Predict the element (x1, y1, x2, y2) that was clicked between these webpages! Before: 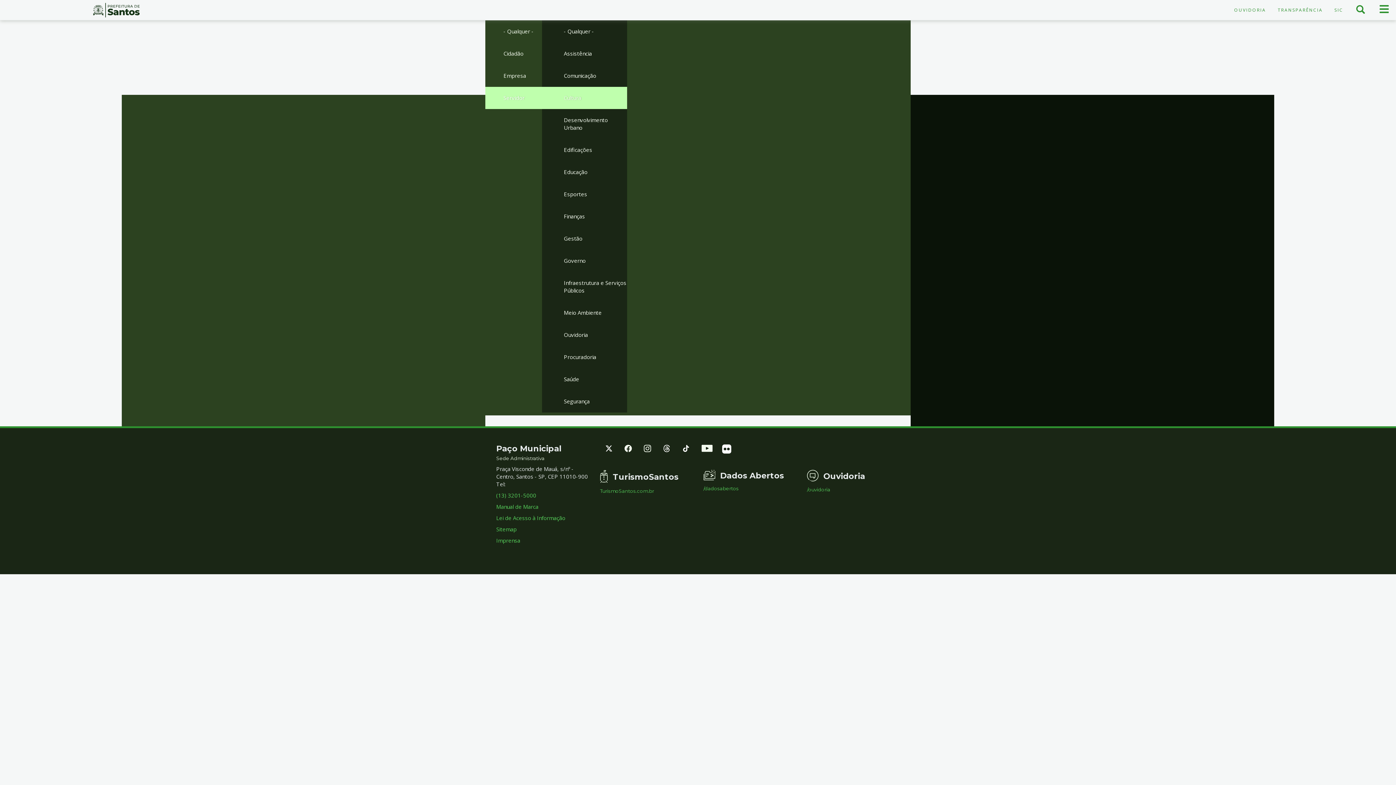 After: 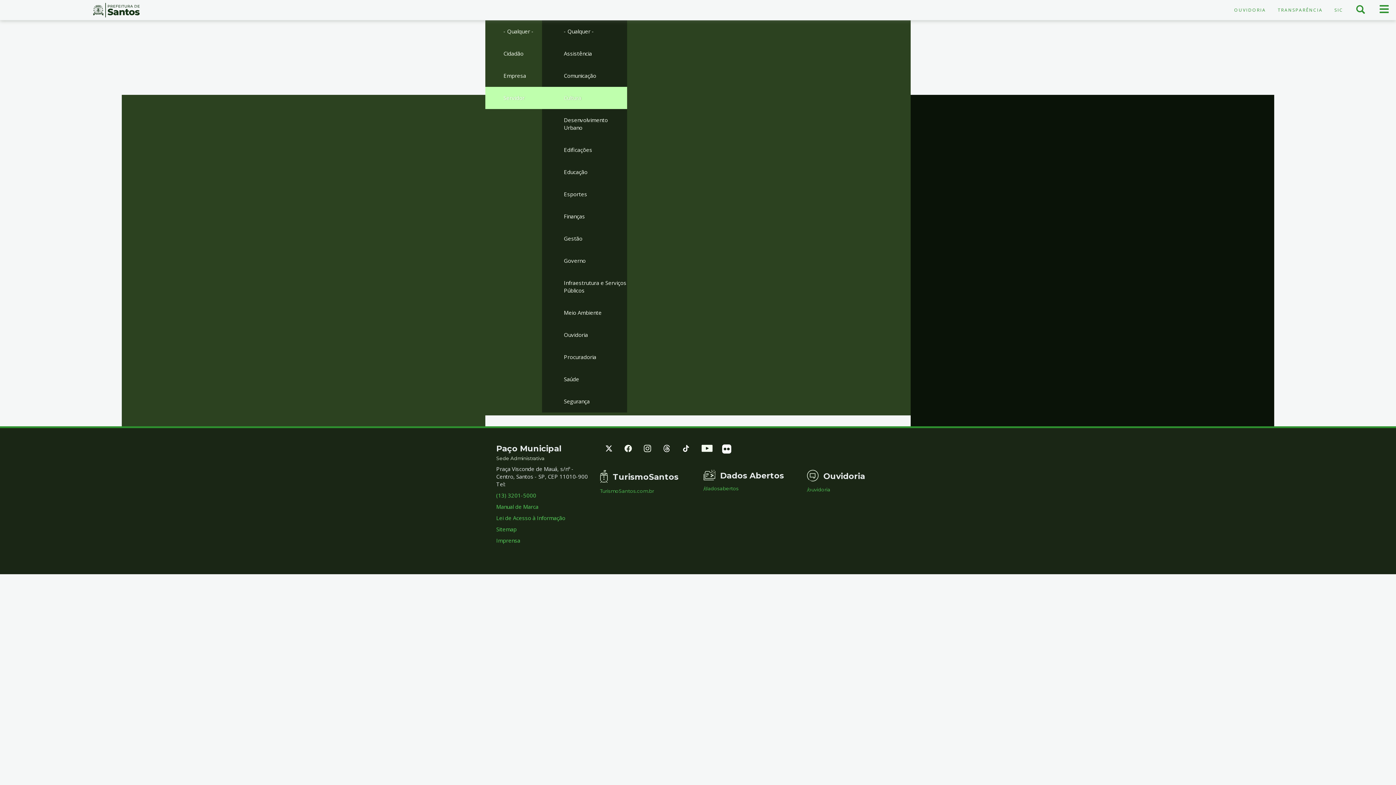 Action: label: Cultura bbox: (542, 86, 627, 109)